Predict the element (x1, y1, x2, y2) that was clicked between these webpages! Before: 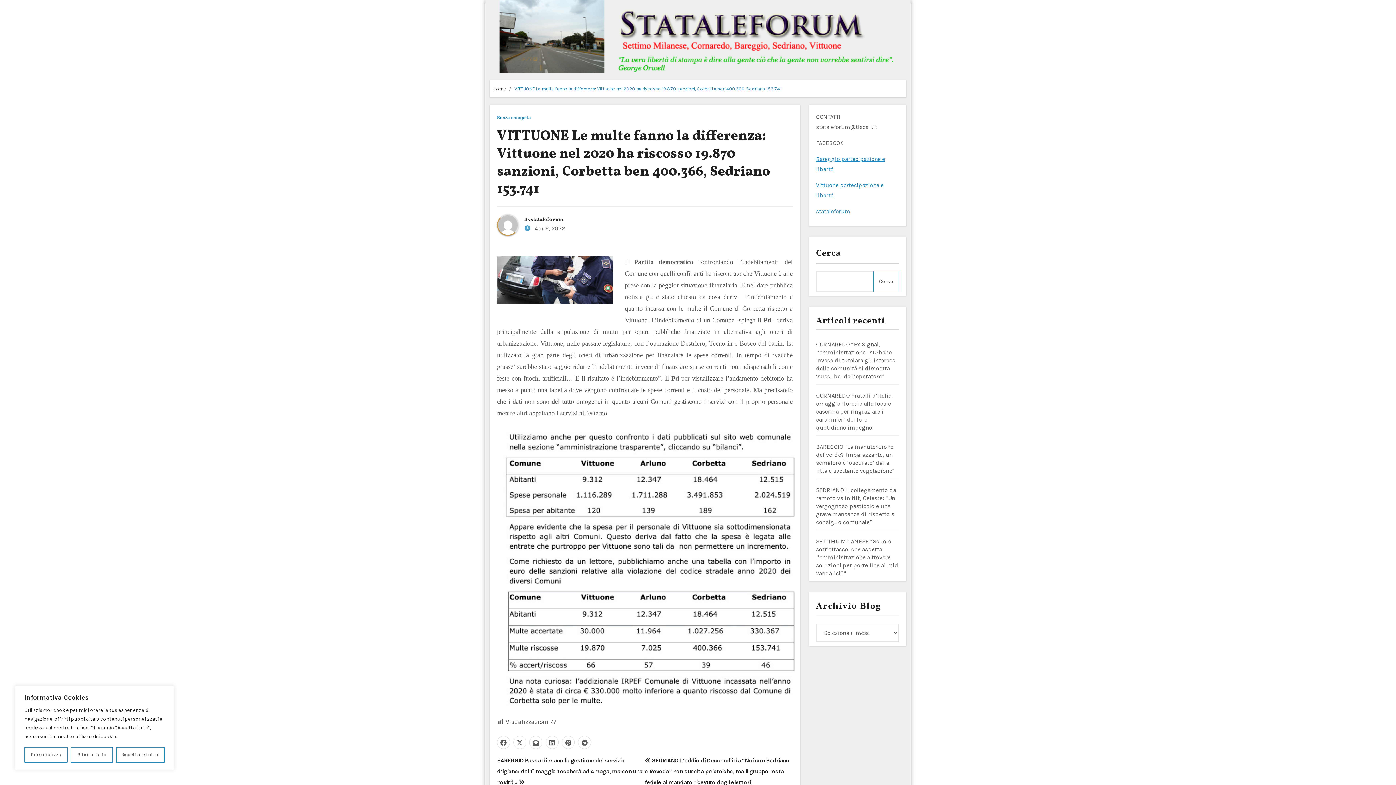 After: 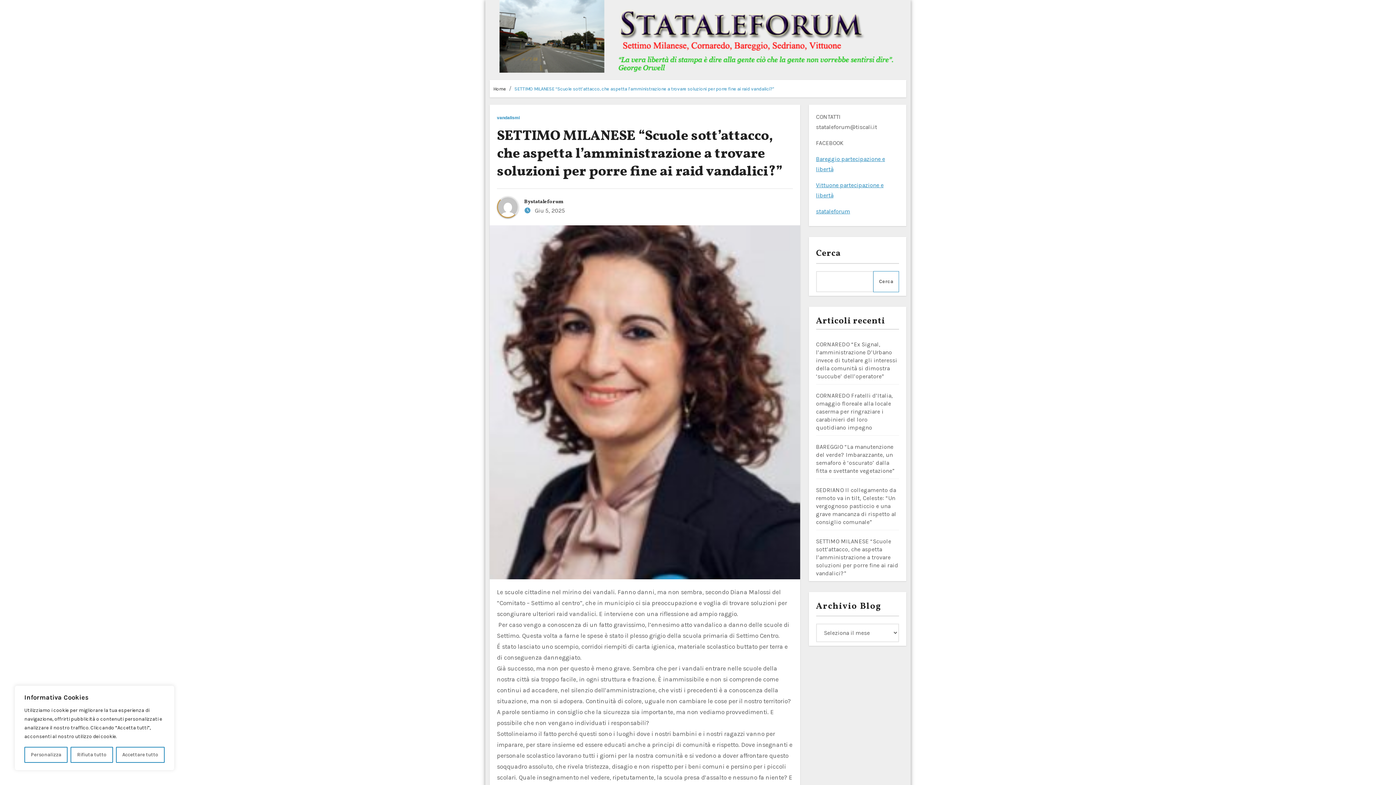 Action: bbox: (816, 538, 898, 577) label: SETTIMO MILANESE “Scuole sott’attacco, che aspetta l’amministrazione a trovare soluzioni per porre fine ai raid vandalici?”